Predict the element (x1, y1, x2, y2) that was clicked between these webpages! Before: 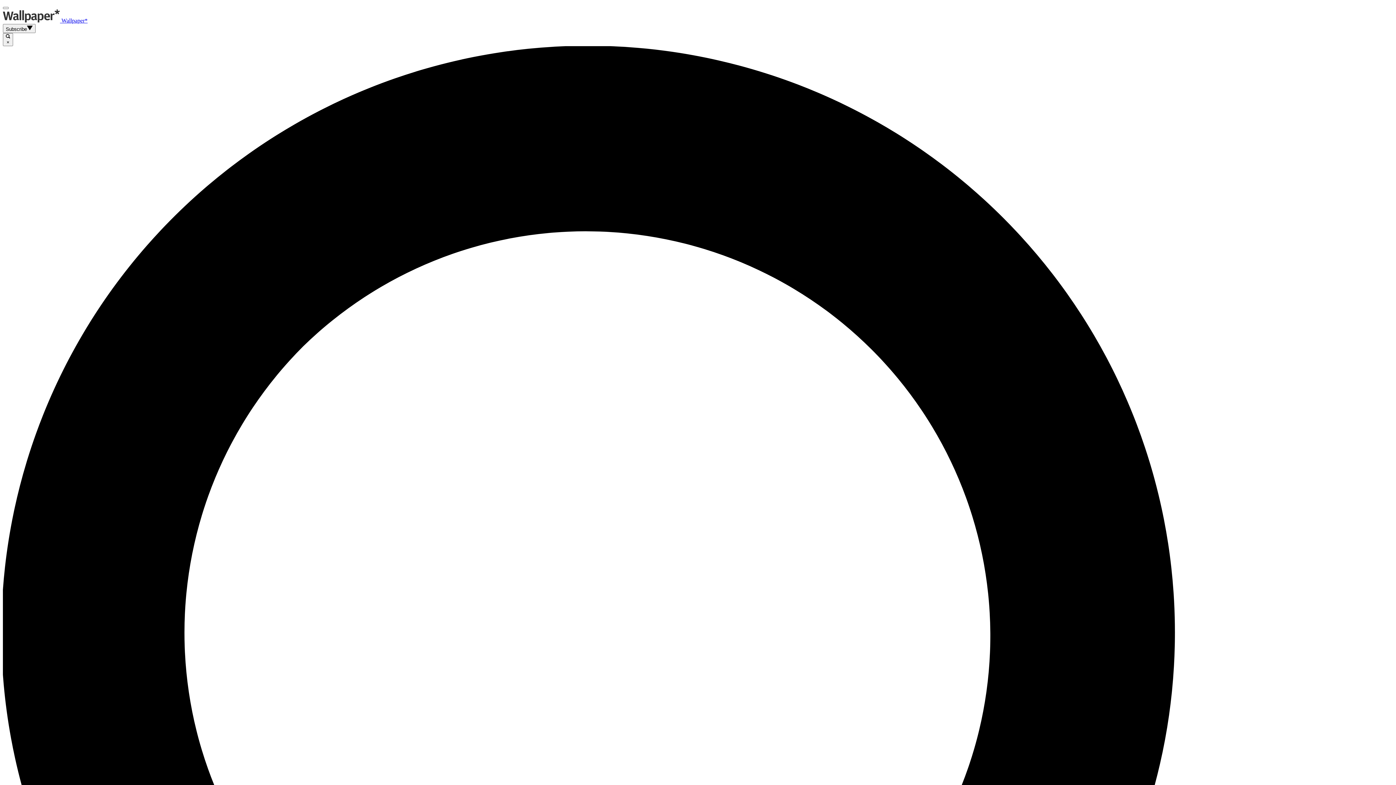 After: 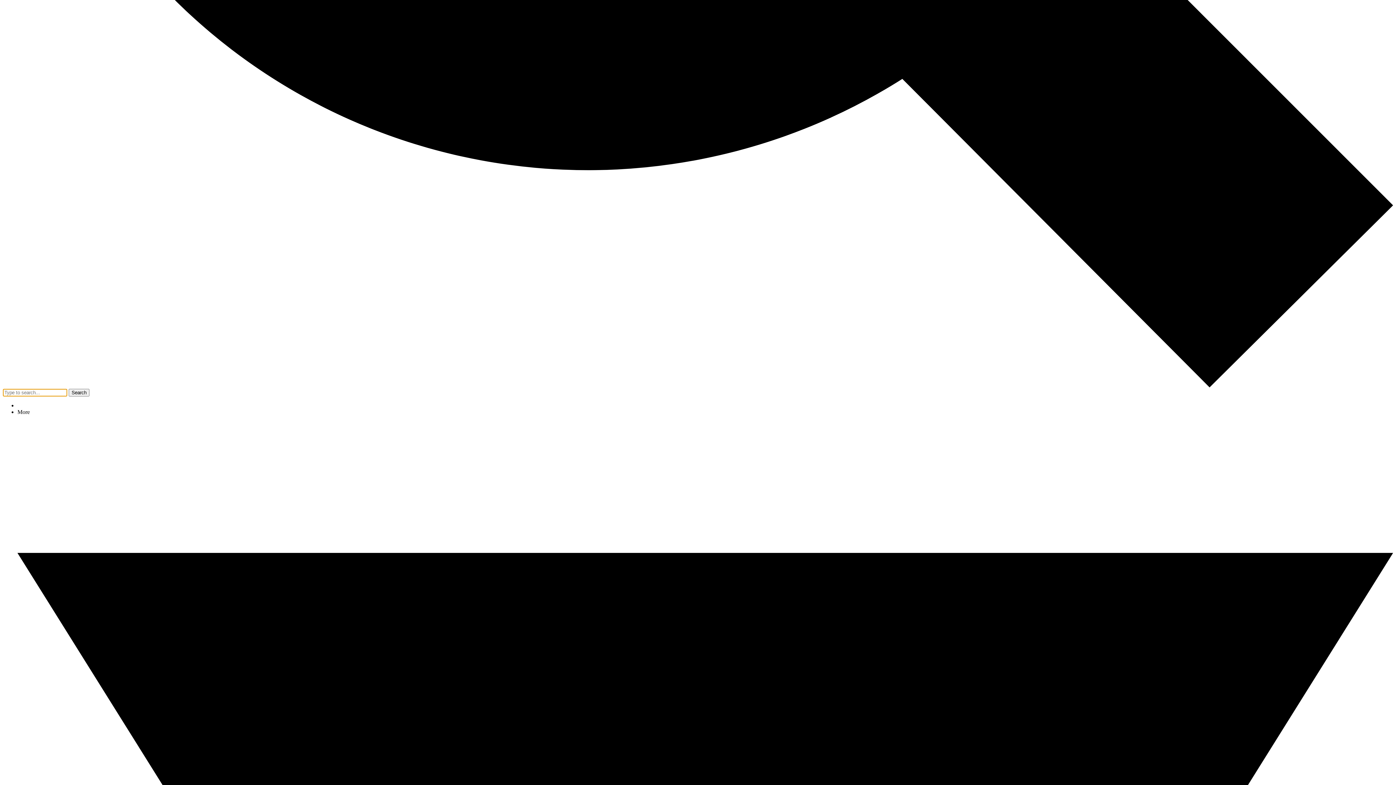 Action: bbox: (2, 33, 13, 46) label:  ×